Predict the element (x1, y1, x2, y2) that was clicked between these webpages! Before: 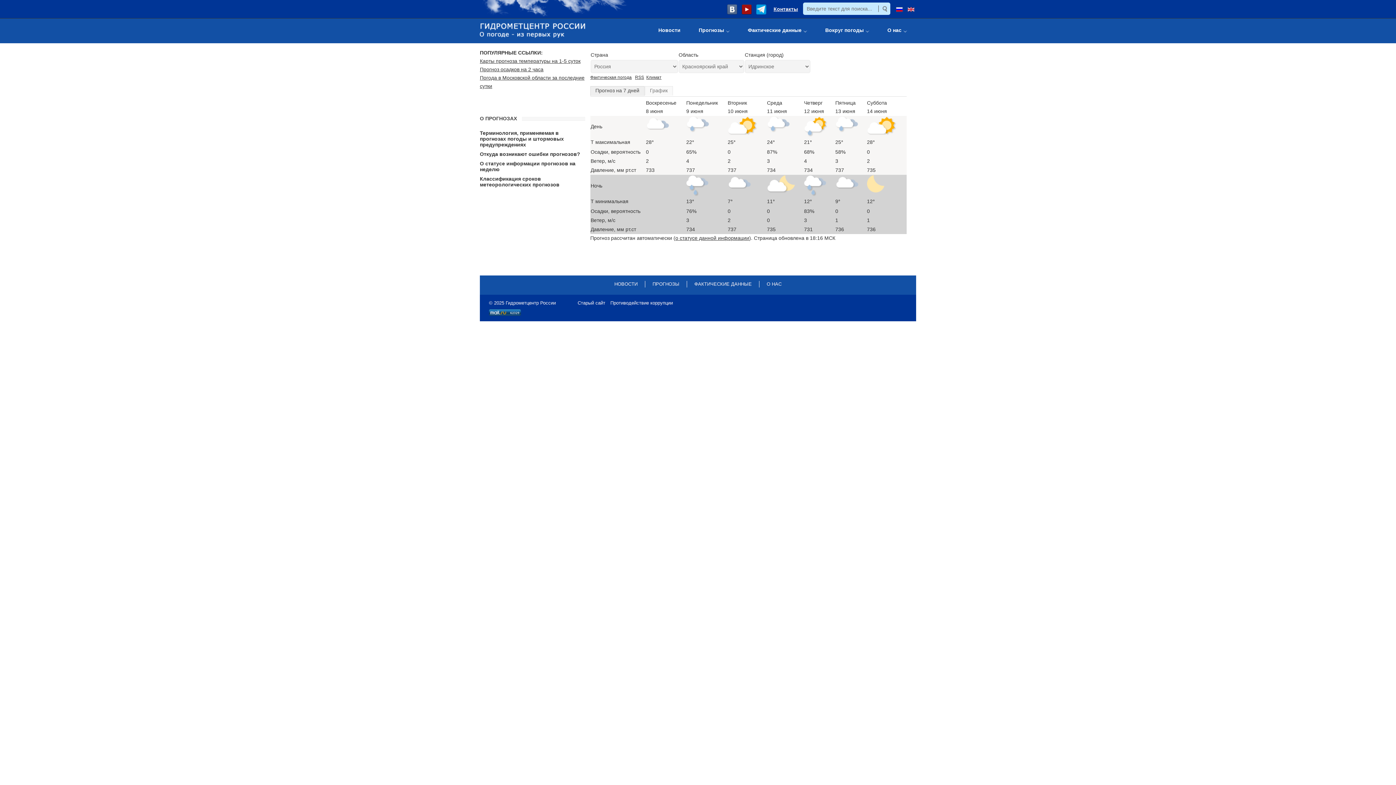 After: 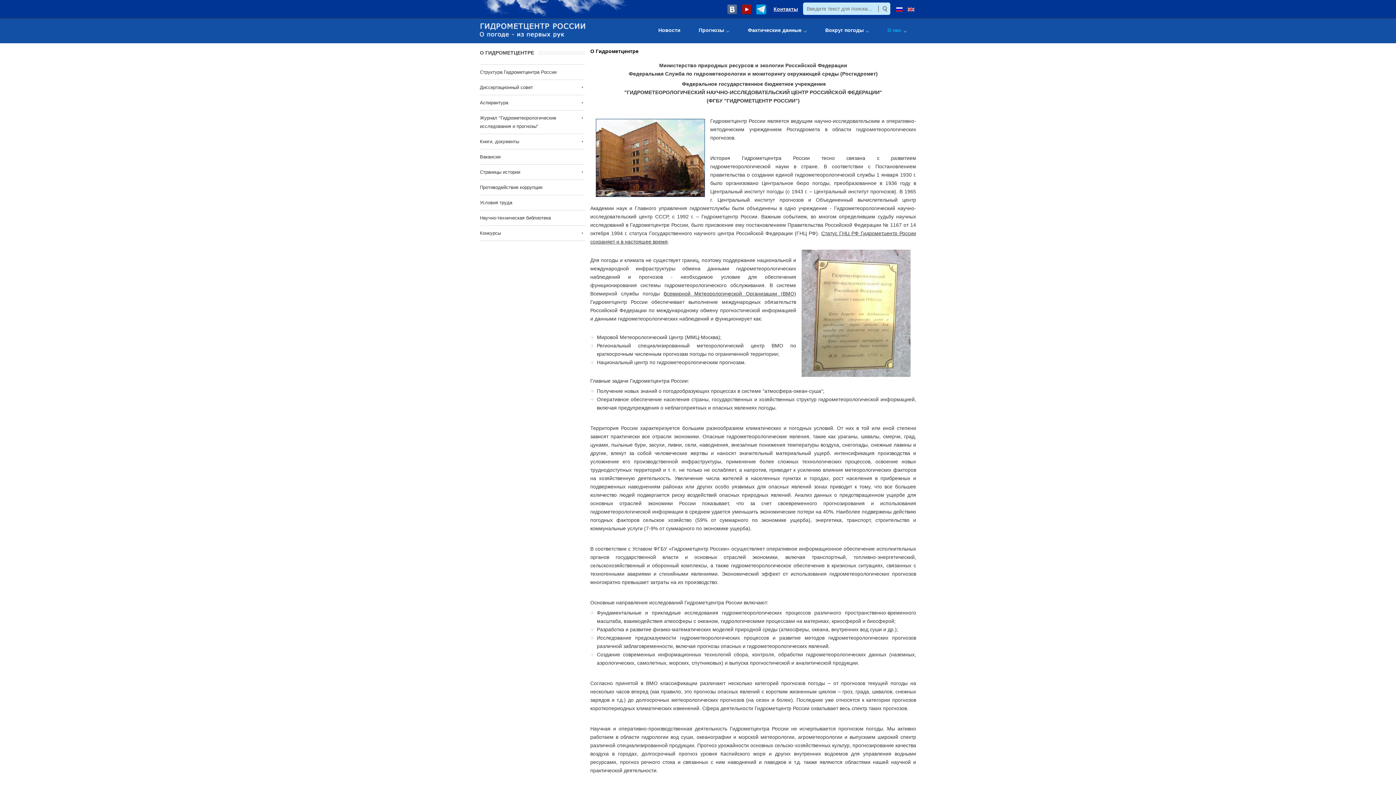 Action: label: О НАС bbox: (766, 280, 781, 287)